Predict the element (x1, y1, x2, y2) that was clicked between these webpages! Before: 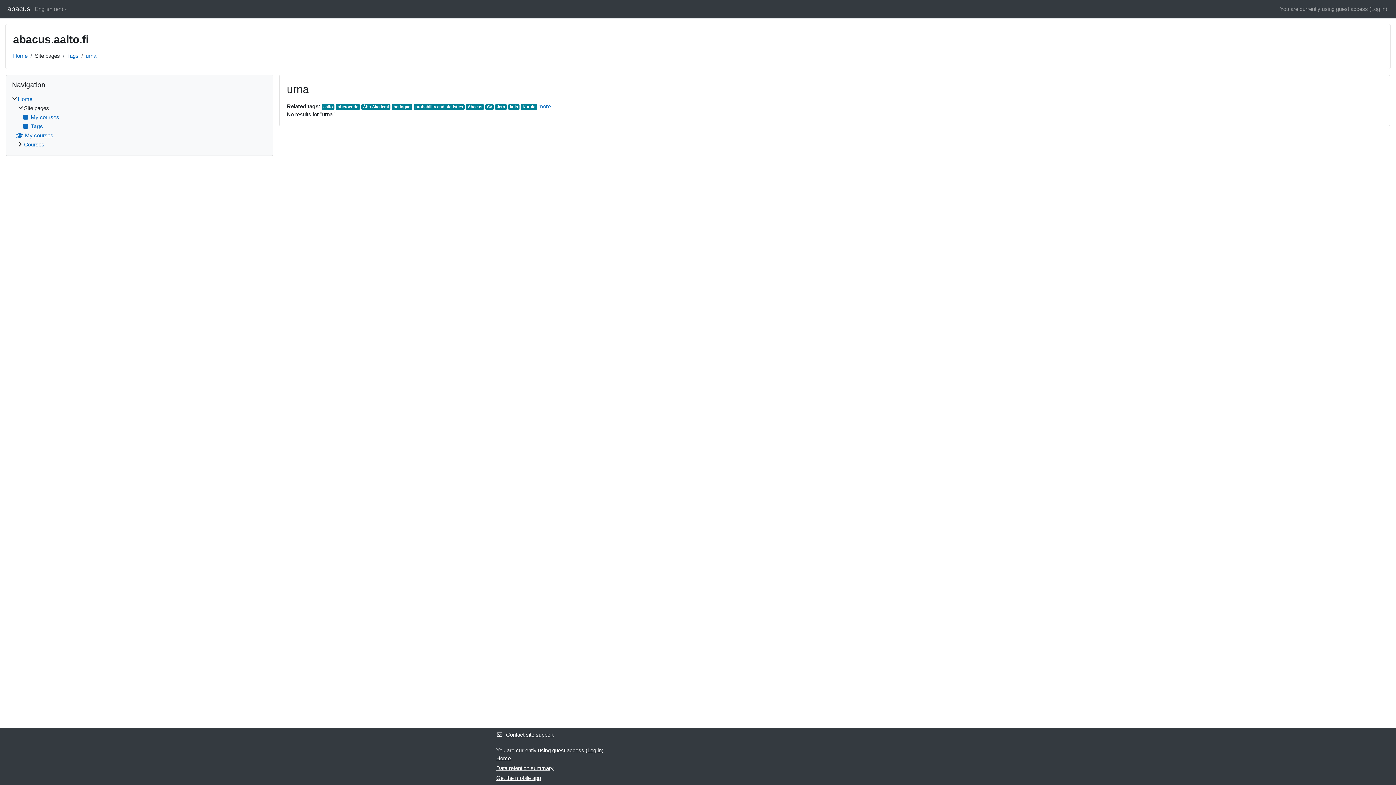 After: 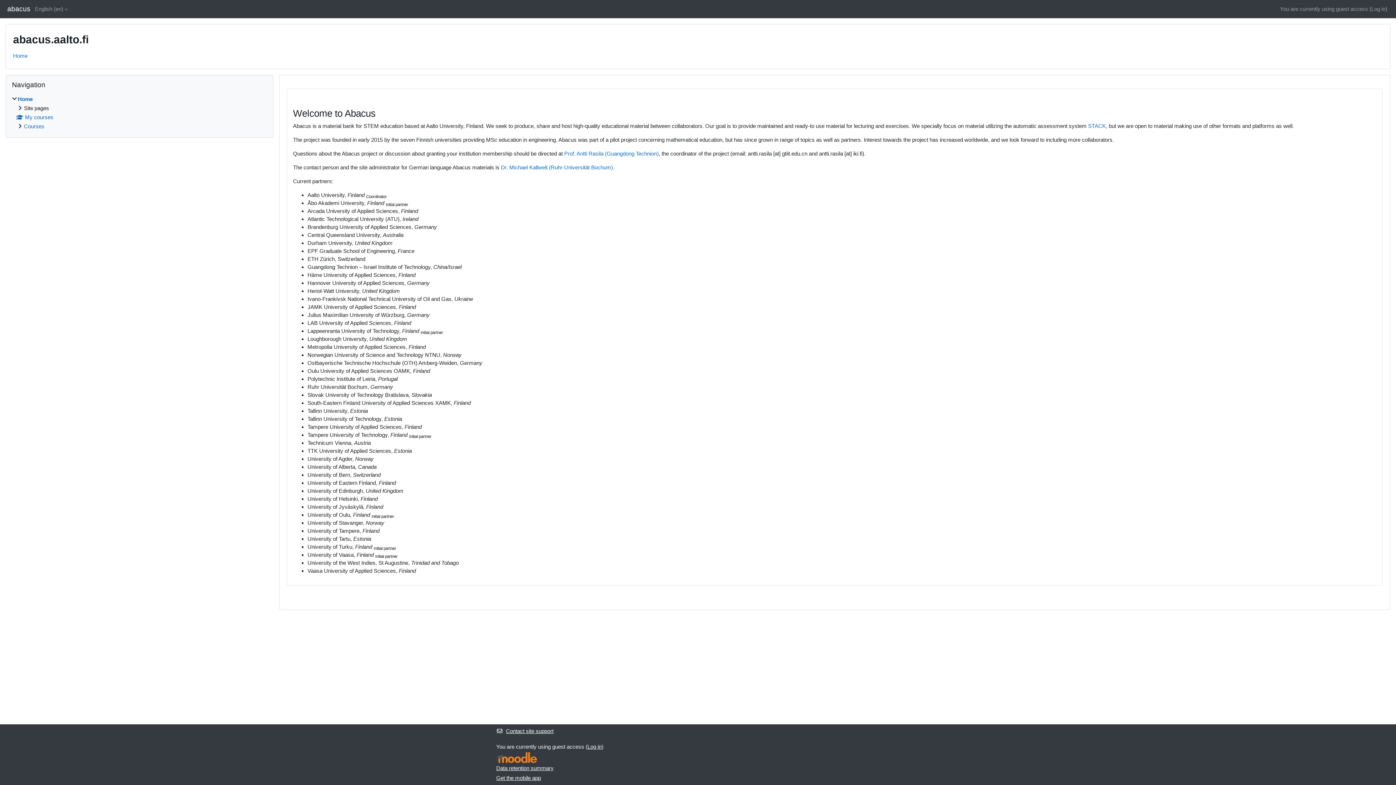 Action: bbox: (17, 96, 32, 102) label: Home